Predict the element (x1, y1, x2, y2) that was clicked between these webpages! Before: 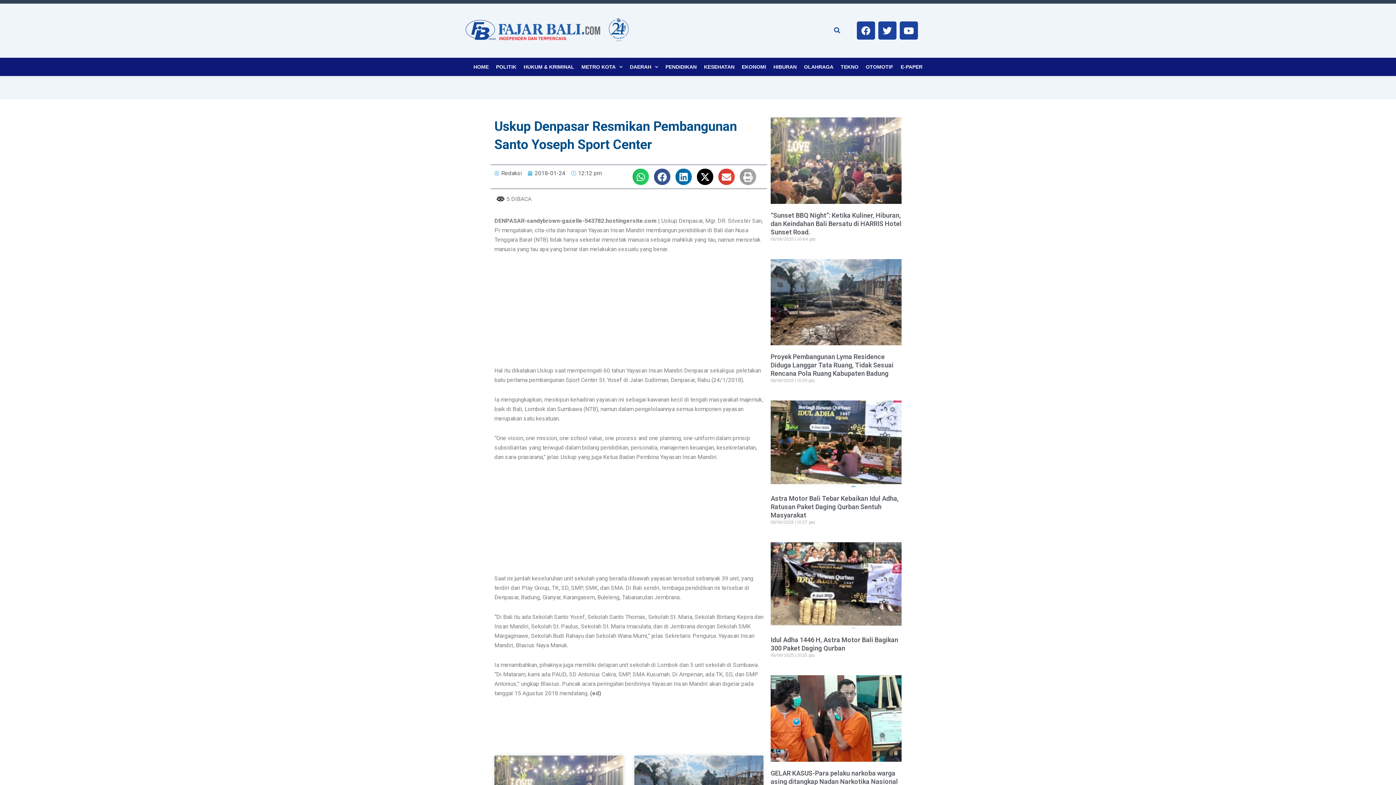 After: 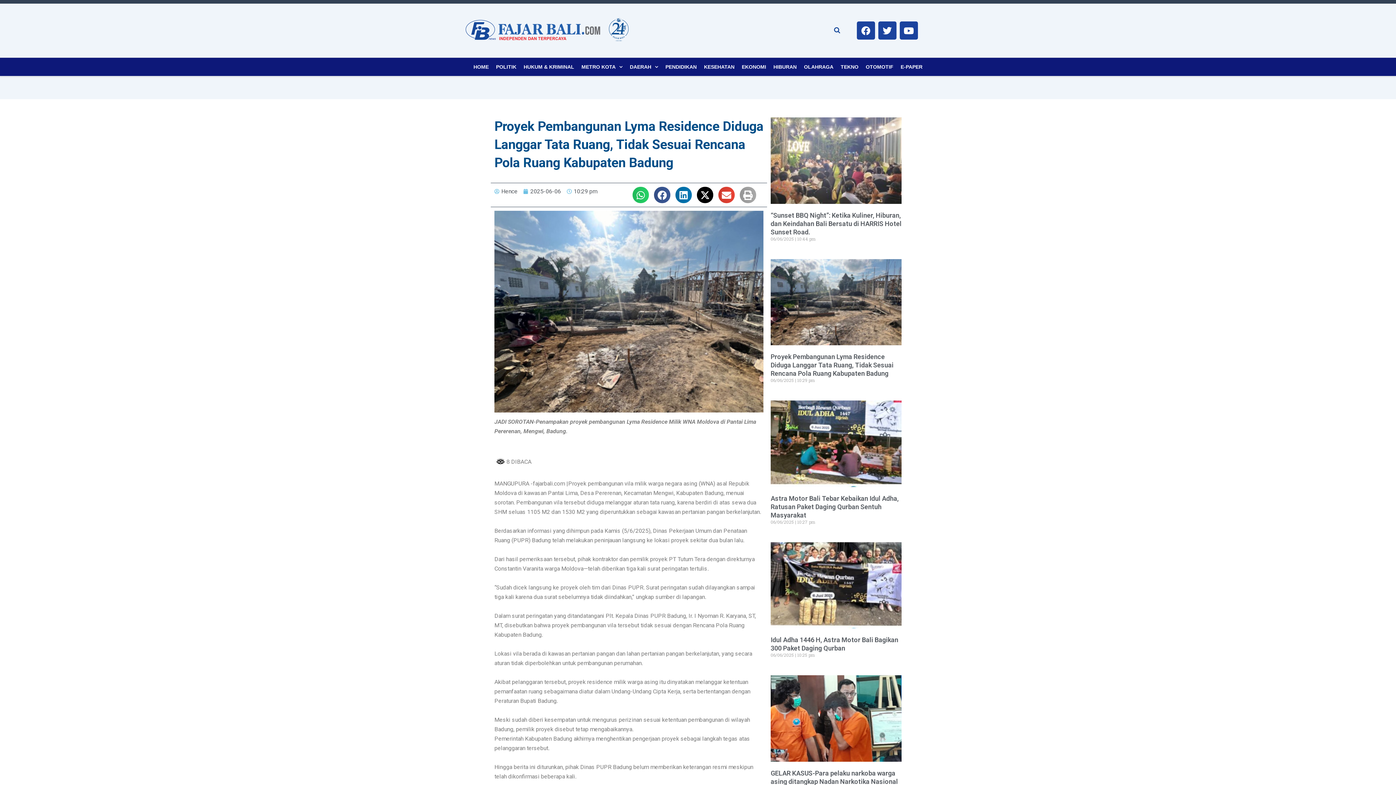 Action: bbox: (770, 259, 901, 345)